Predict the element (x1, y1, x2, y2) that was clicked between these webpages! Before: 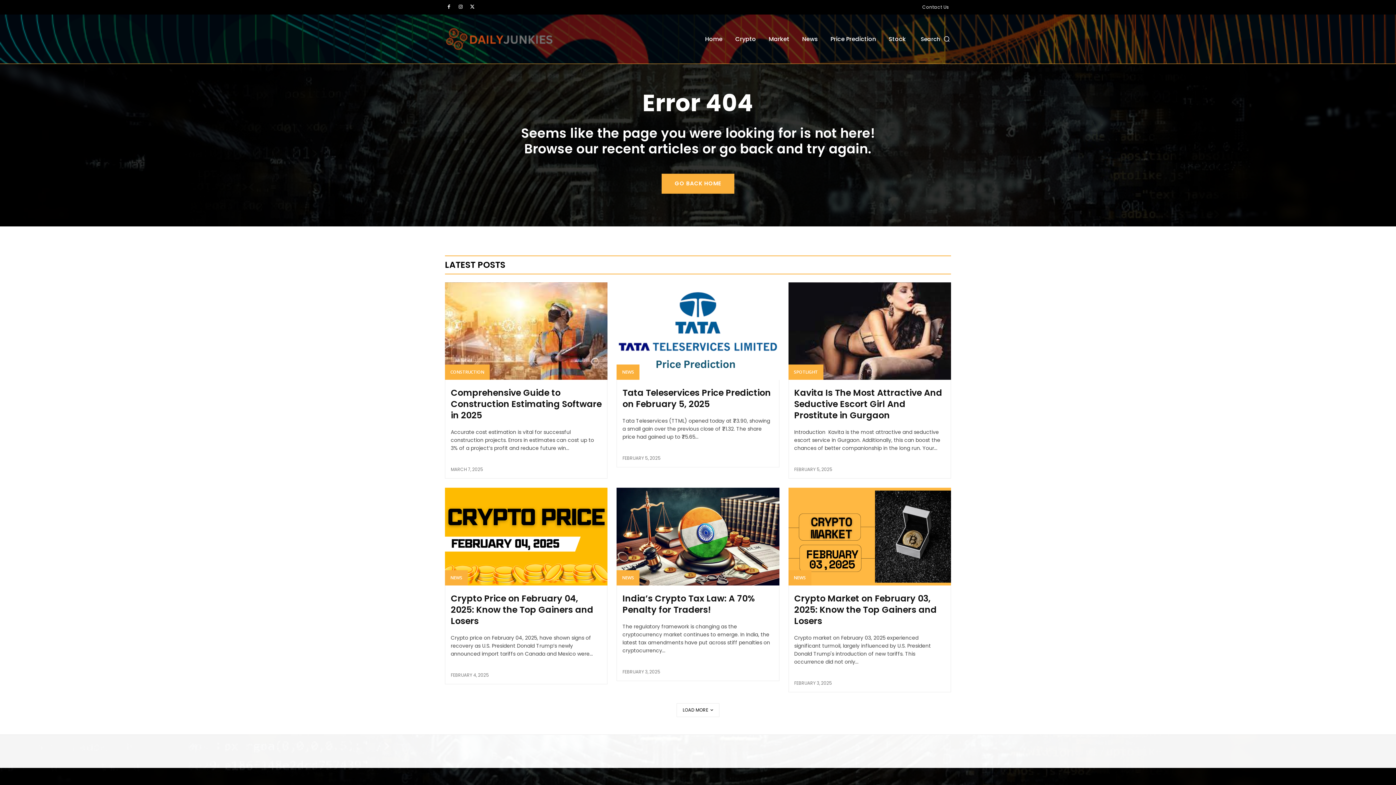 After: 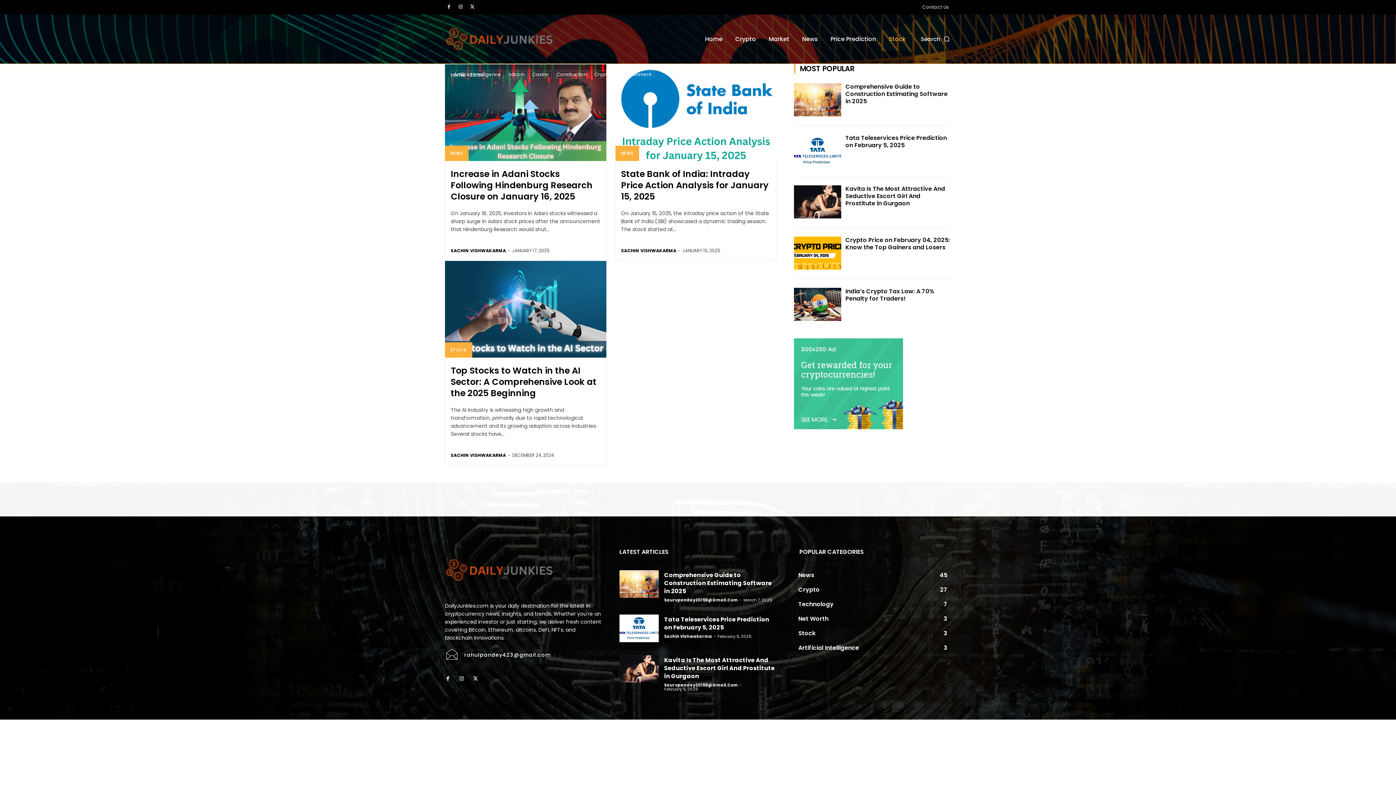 Action: label: Stock bbox: (887, 22, 907, 55)